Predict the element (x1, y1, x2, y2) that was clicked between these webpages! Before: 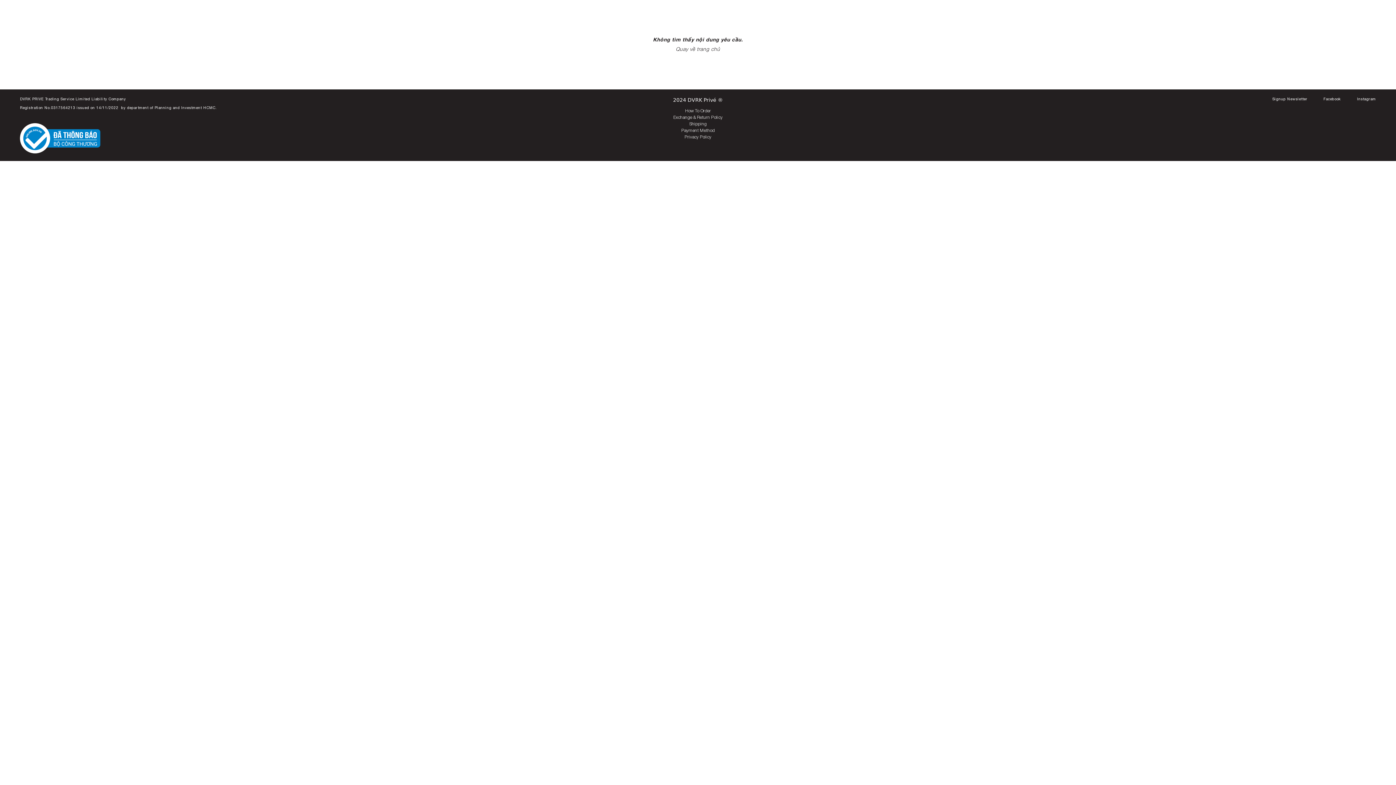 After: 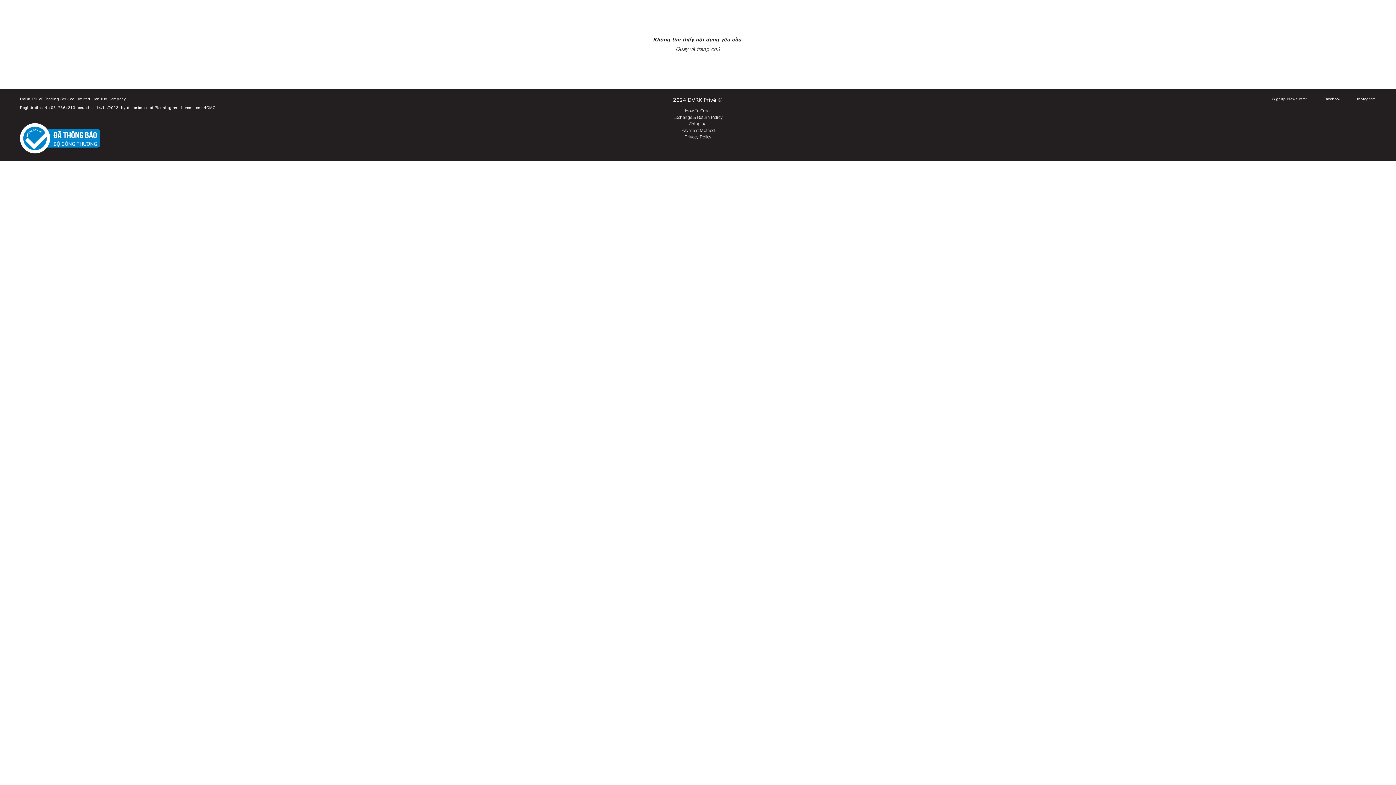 Action: bbox: (673, 113, 722, 120) label: Exchange & Return Policy